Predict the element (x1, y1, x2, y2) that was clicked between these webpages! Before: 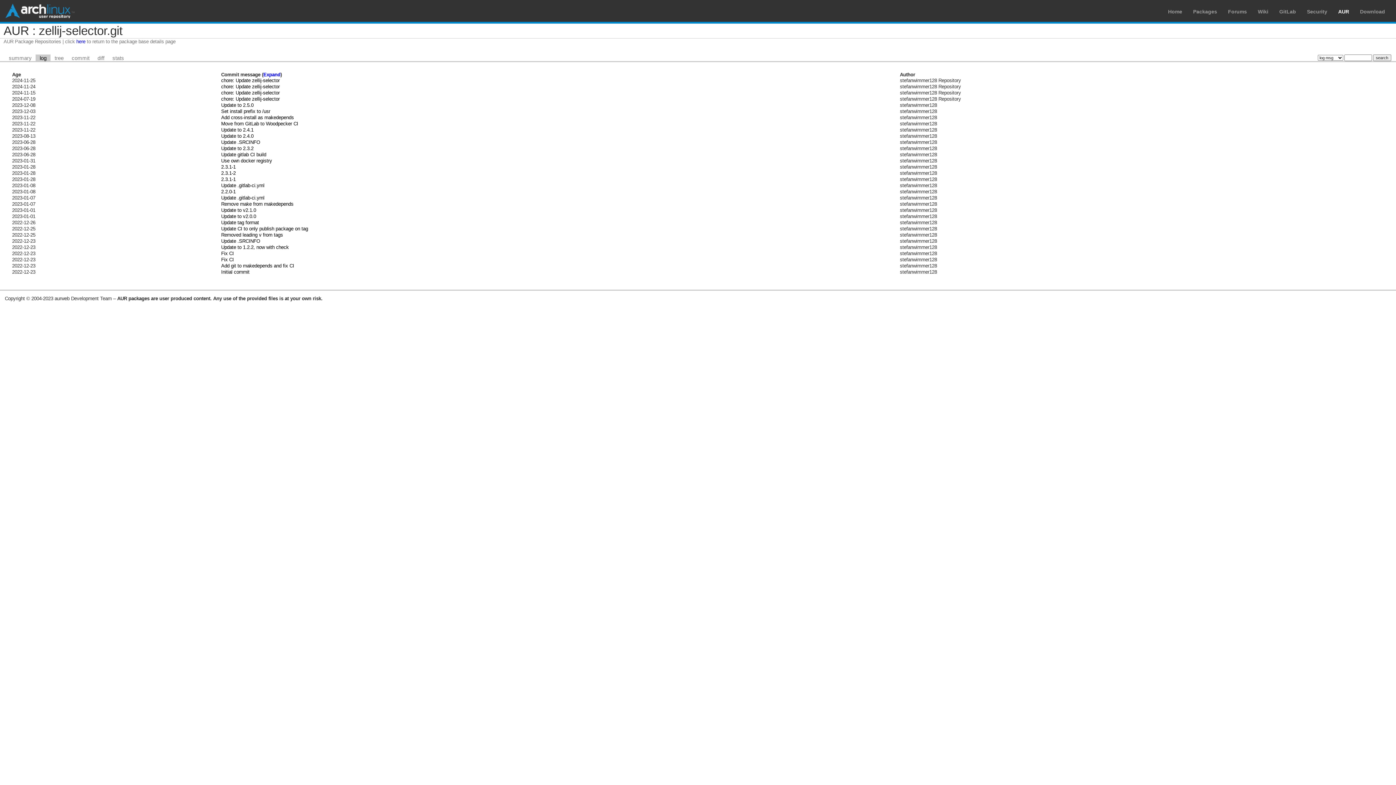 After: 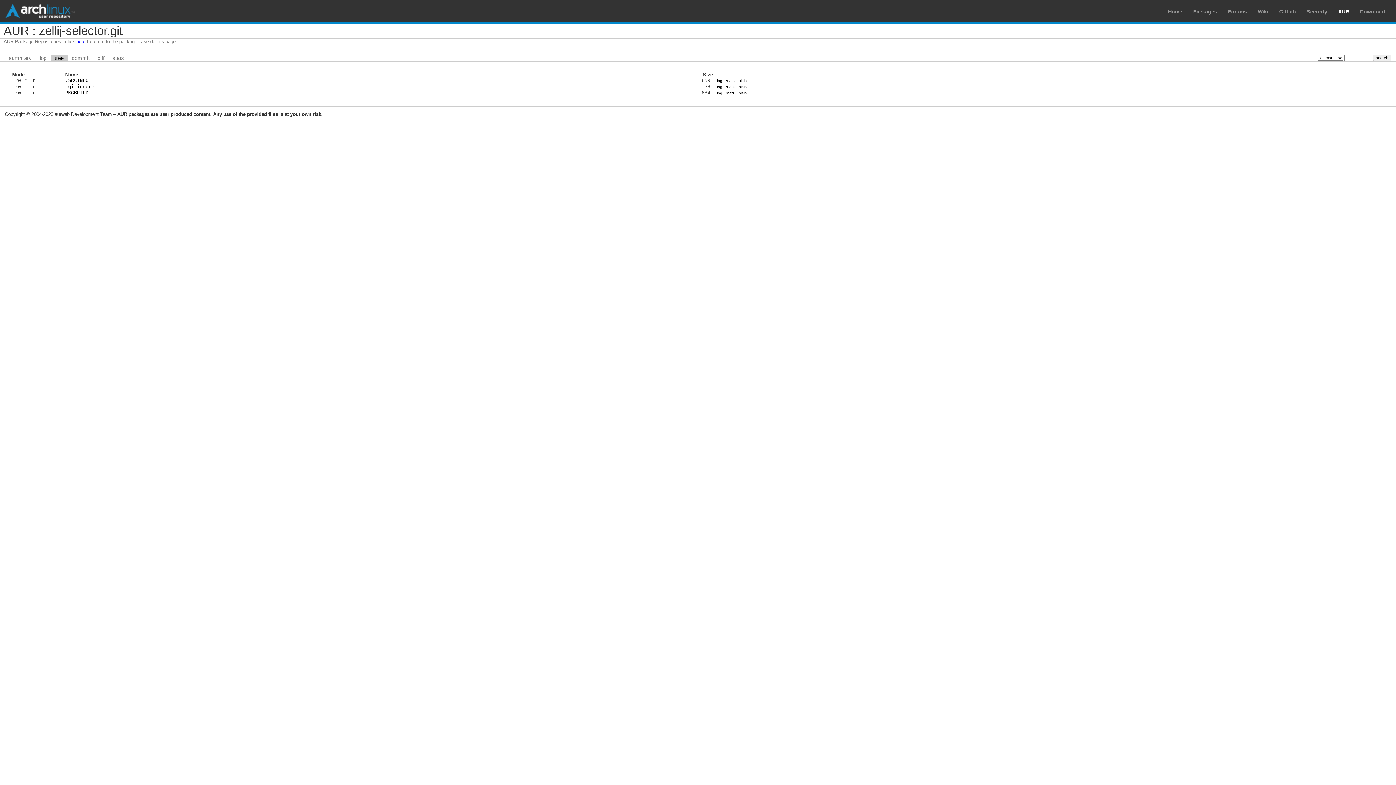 Action: bbox: (50, 54, 67, 61) label: tree